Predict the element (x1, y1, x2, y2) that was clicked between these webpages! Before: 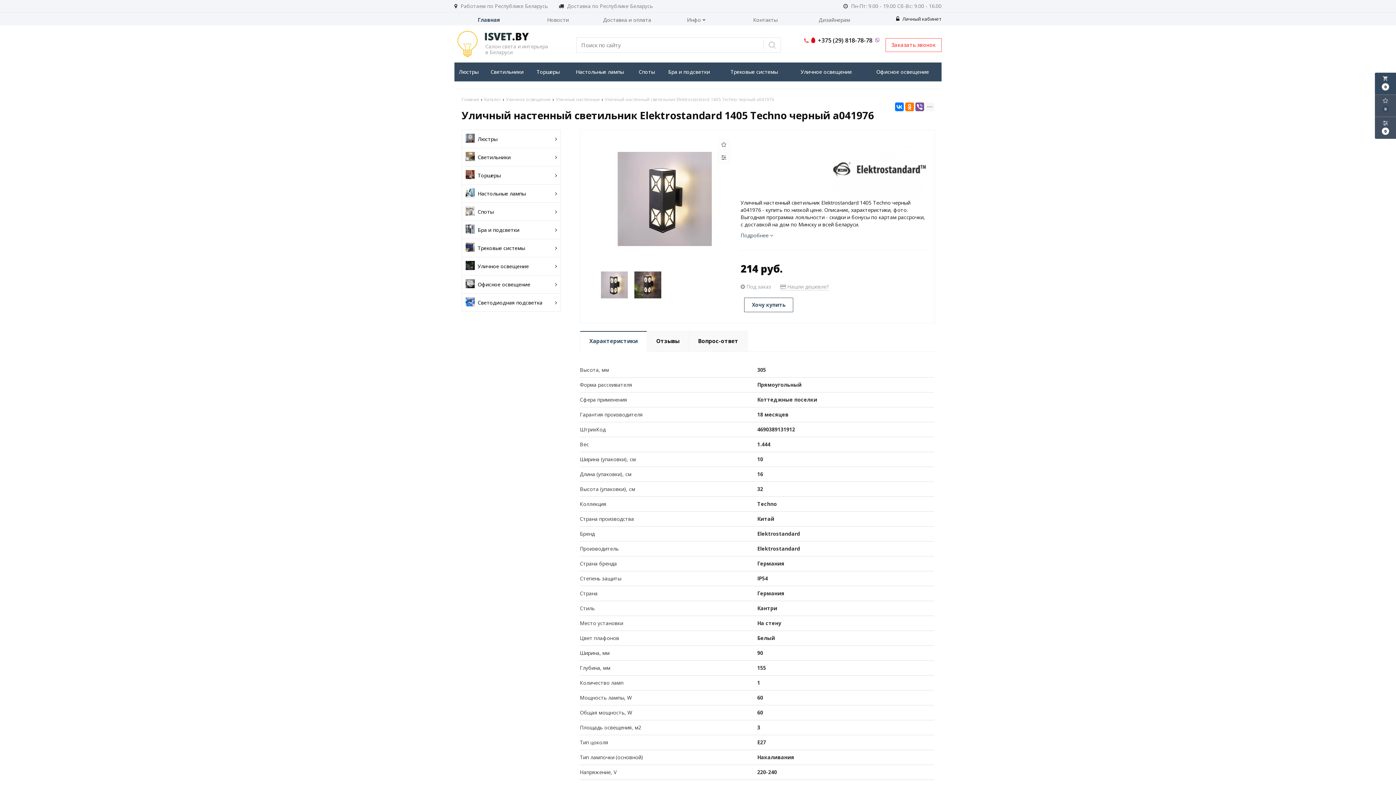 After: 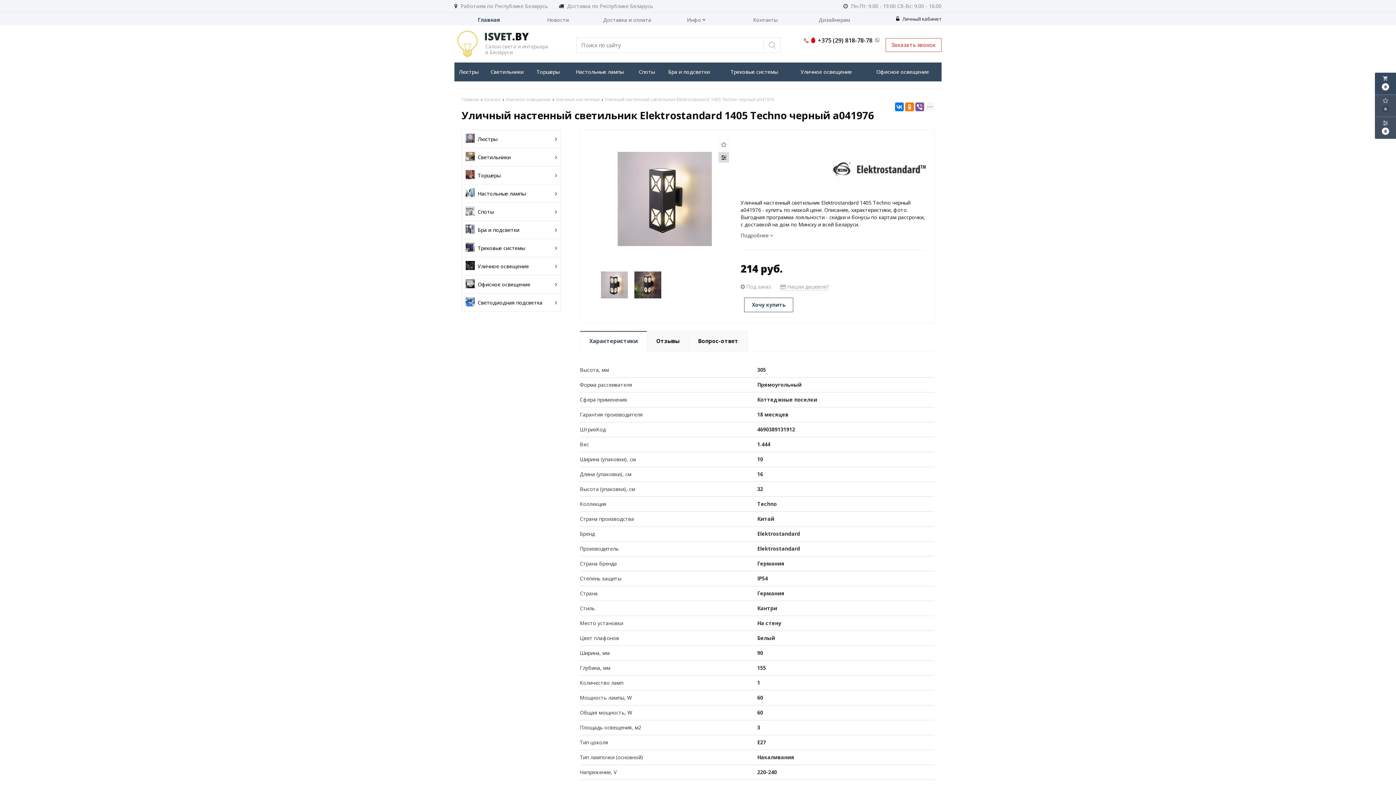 Action: bbox: (718, 152, 729, 162)